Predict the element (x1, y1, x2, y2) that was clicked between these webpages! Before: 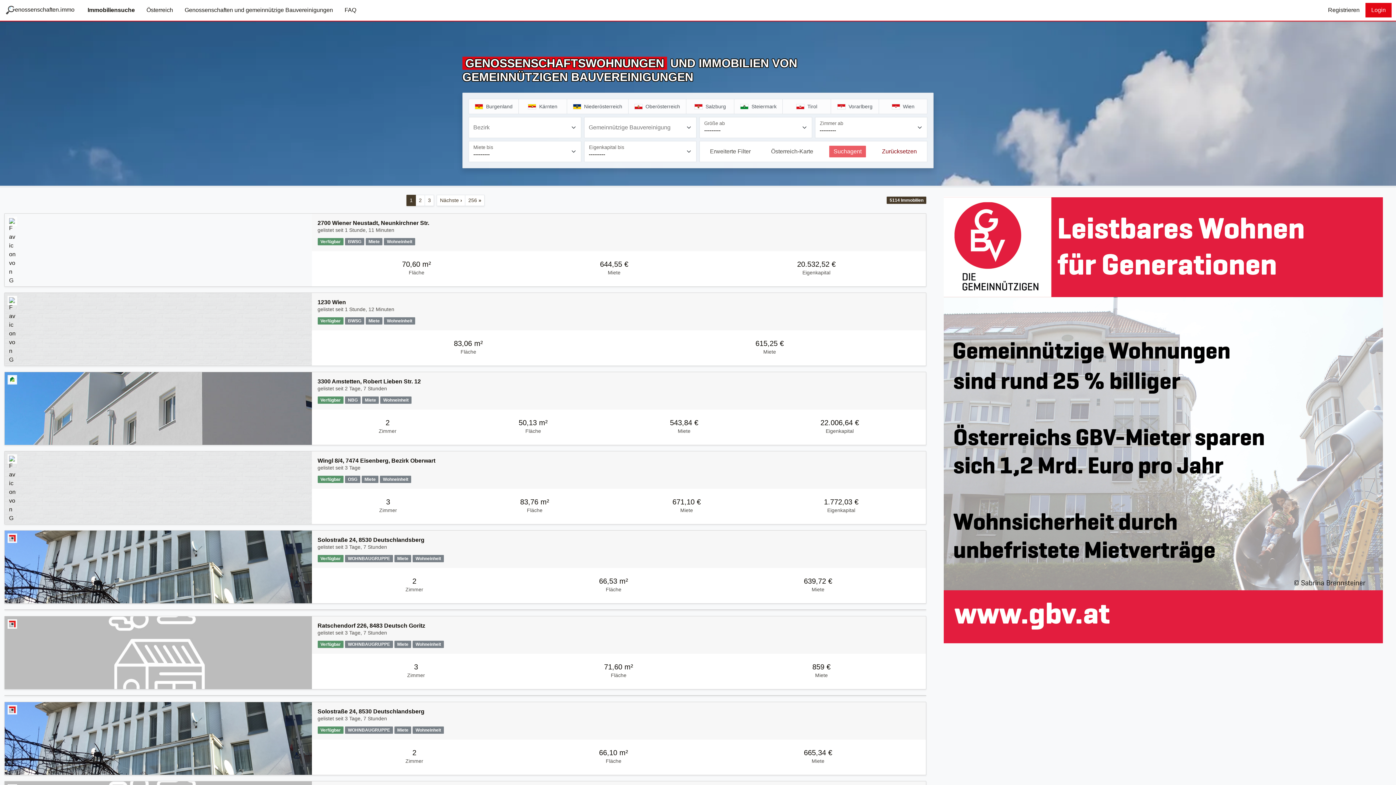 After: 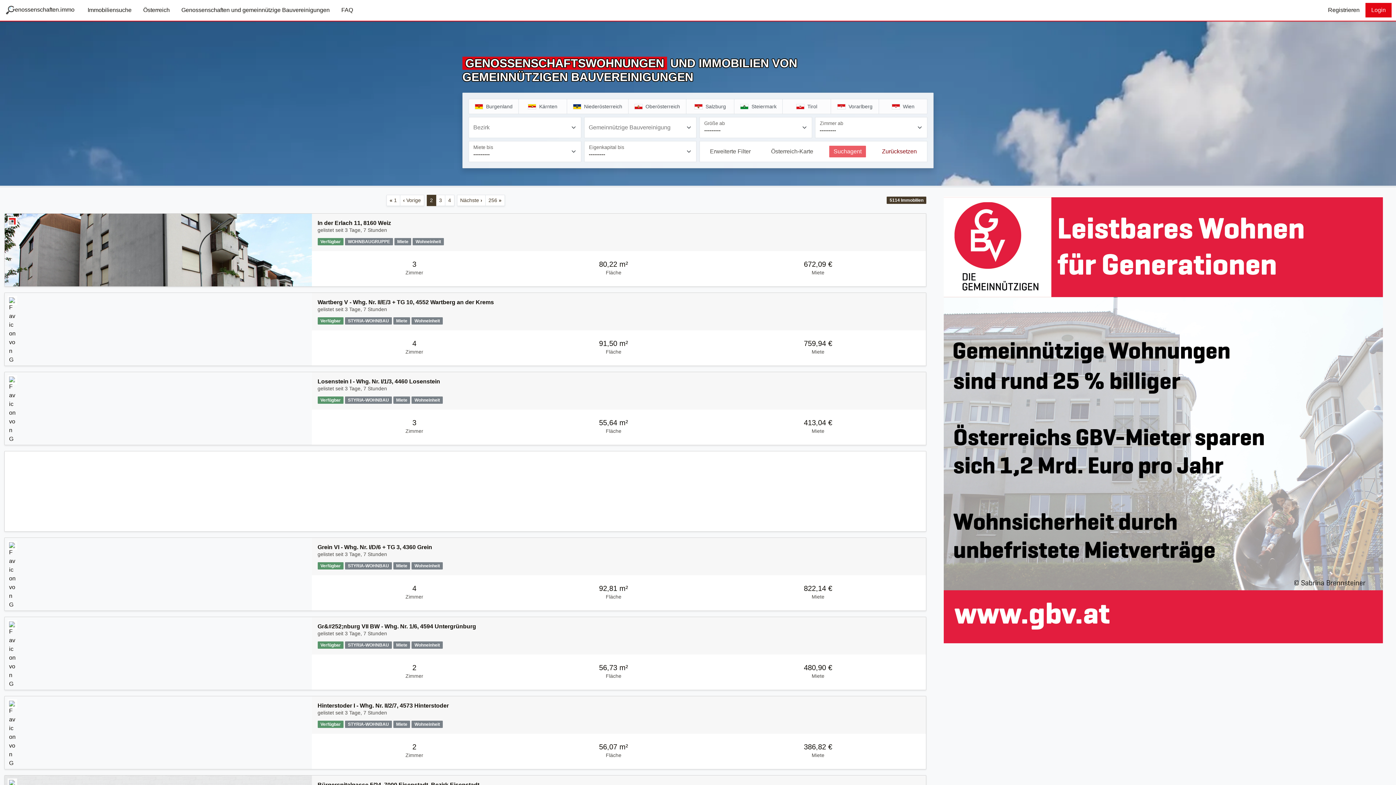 Action: label: Nächste › bbox: (436, 194, 465, 206)